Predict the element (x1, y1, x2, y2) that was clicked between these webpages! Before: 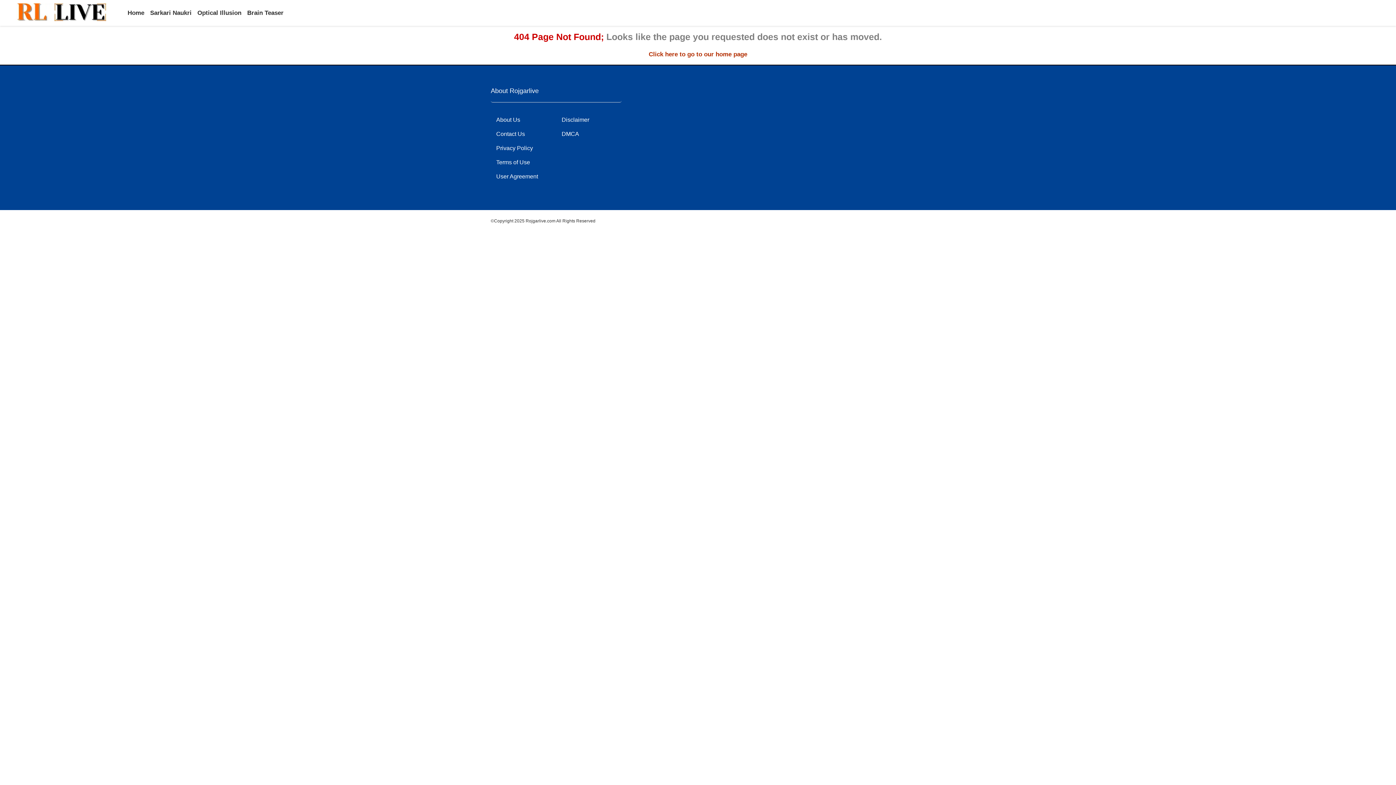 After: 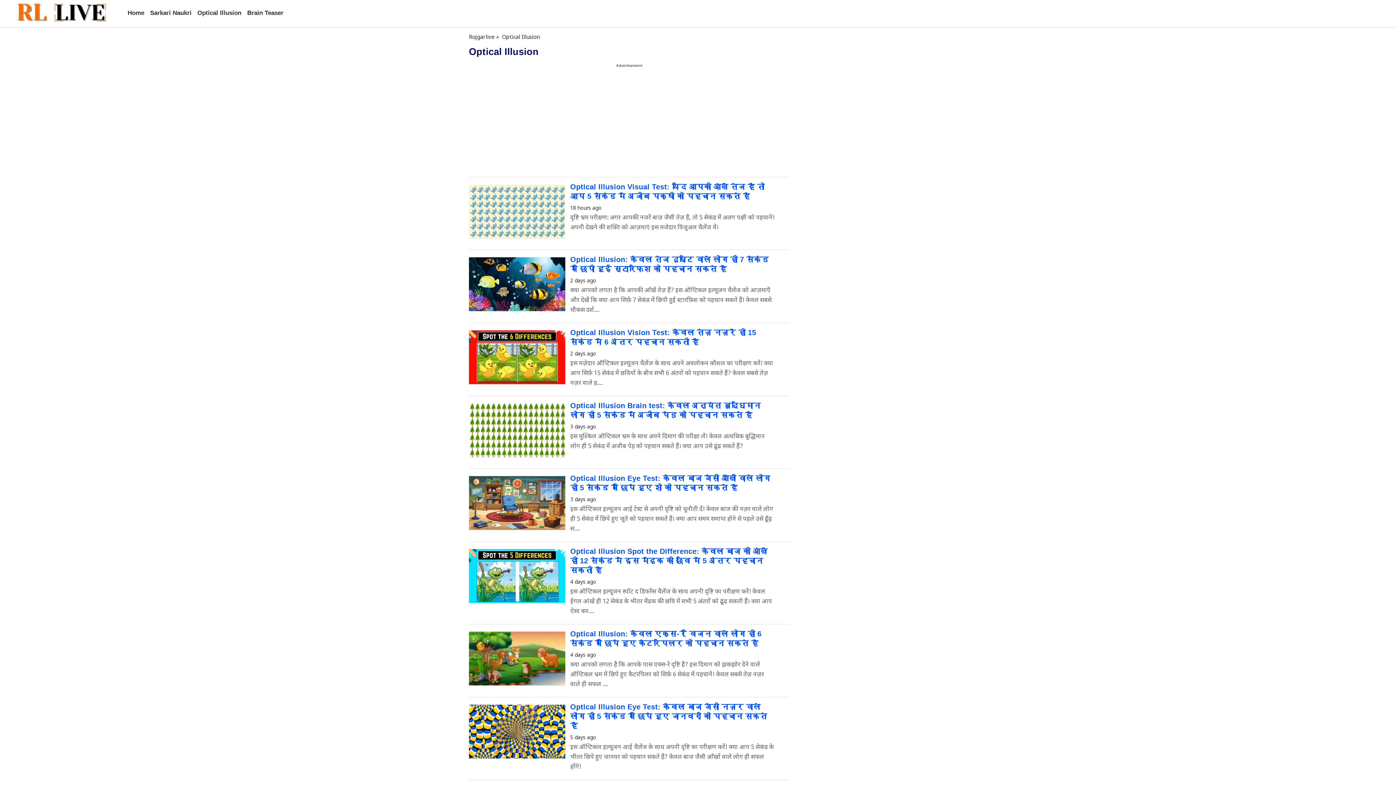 Action: bbox: (197, 9, 241, 16) label: Optical Illusion